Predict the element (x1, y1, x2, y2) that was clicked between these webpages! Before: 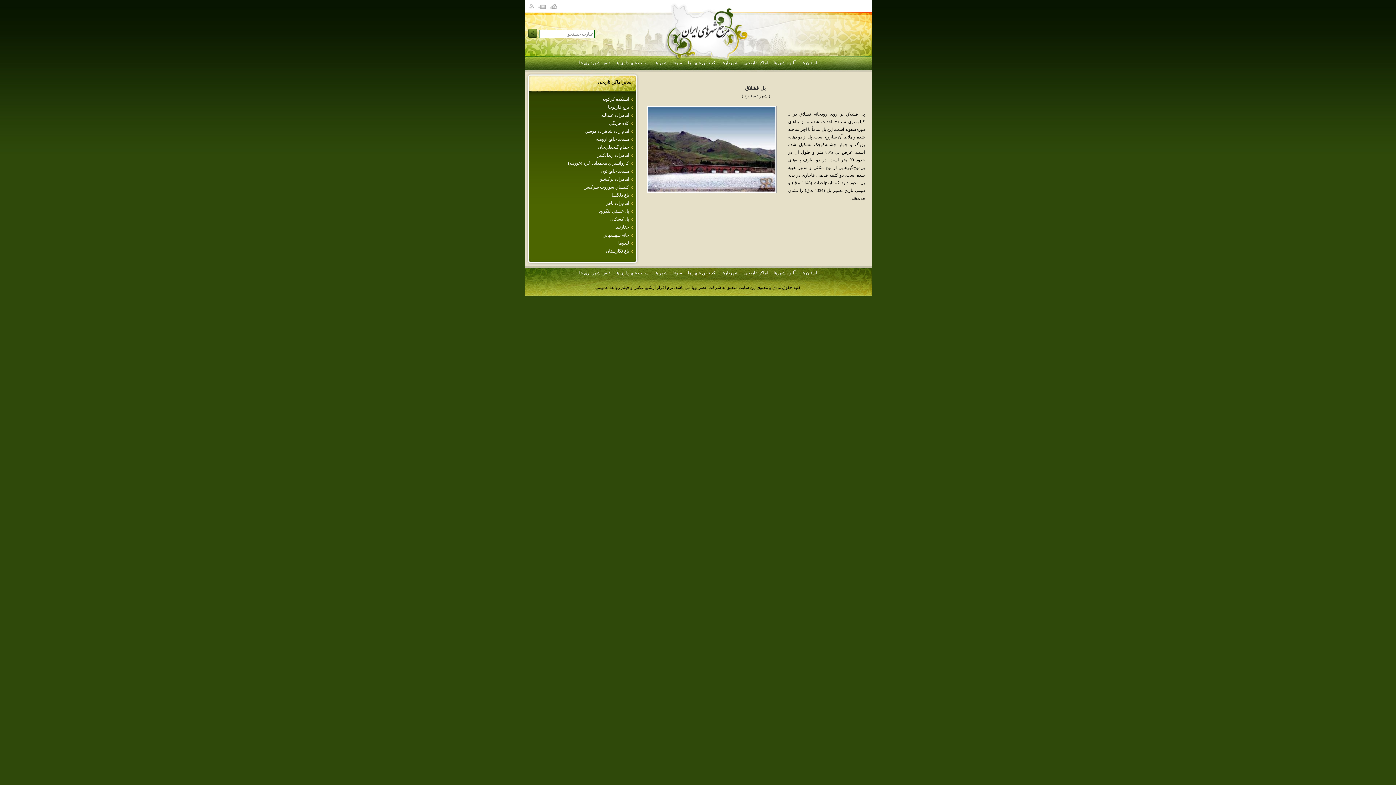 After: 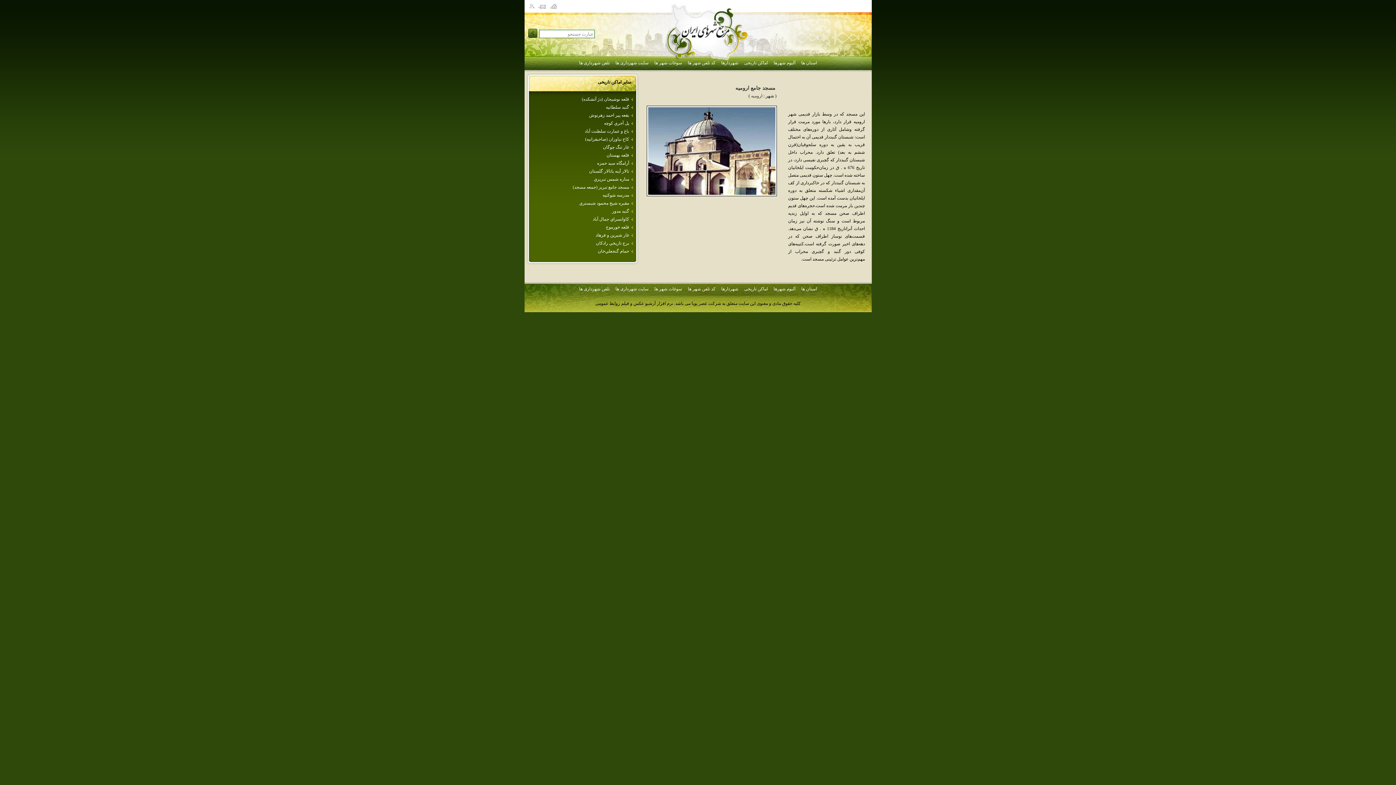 Action: bbox: (596, 136, 629, 141) label: مسجد جامع اروميه